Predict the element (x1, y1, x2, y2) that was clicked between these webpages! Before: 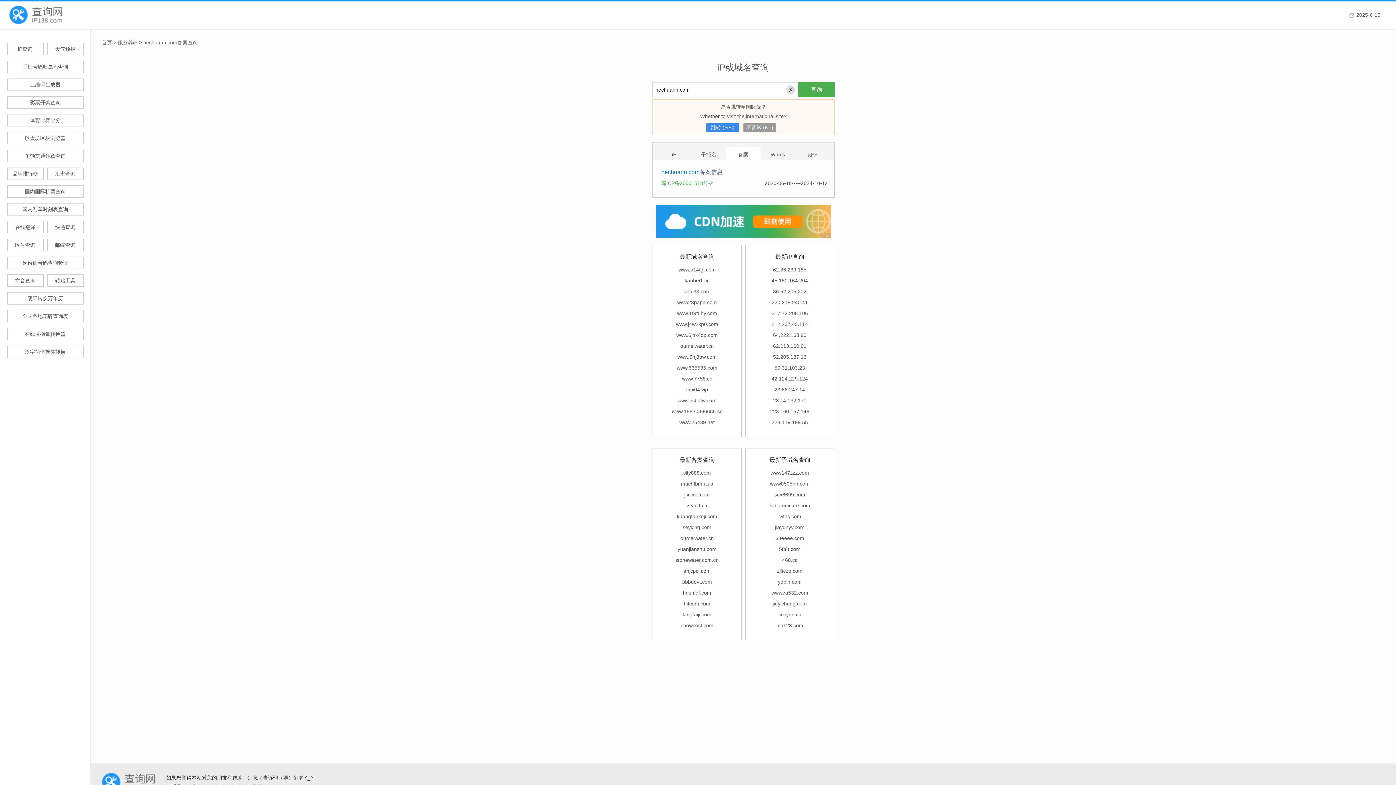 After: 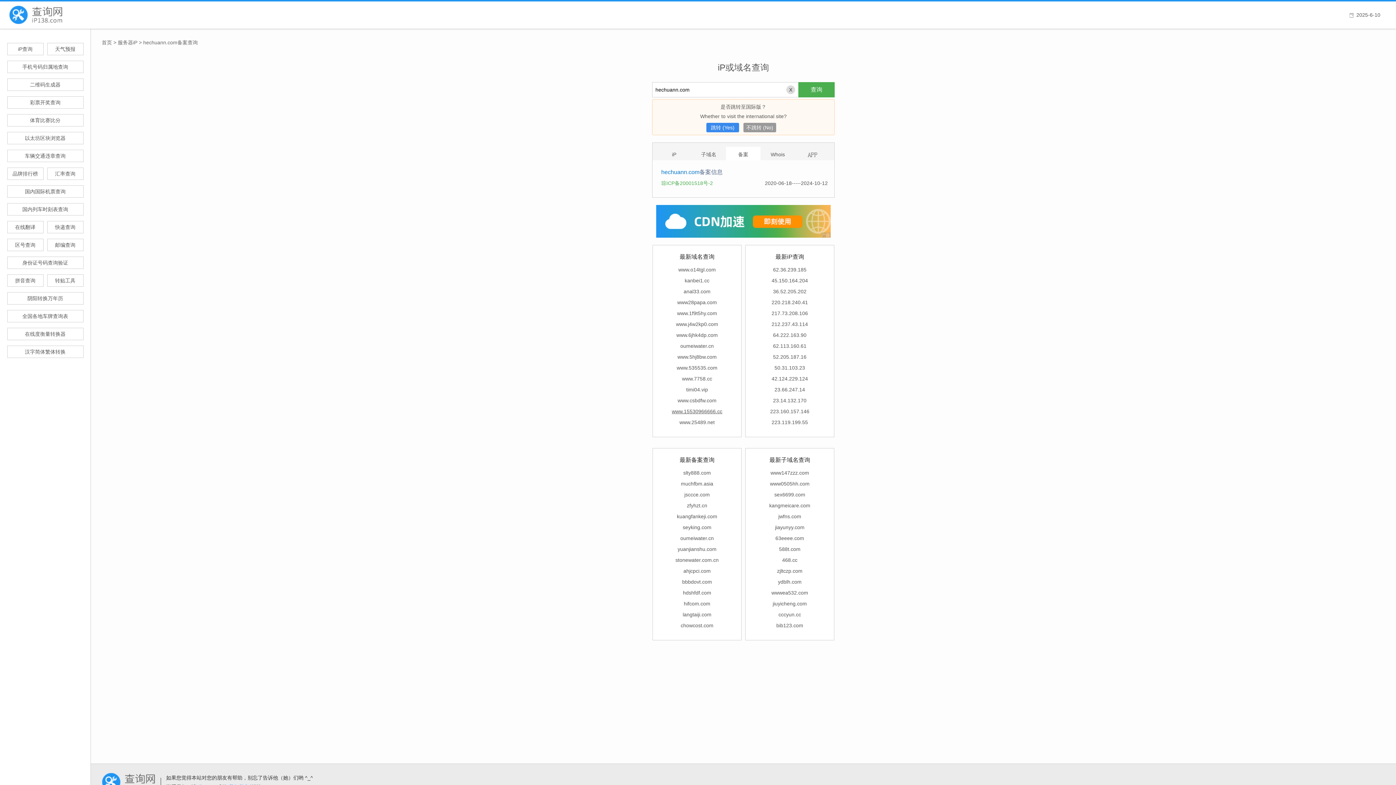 Action: label: www.15530966666.cc bbox: (672, 408, 722, 414)